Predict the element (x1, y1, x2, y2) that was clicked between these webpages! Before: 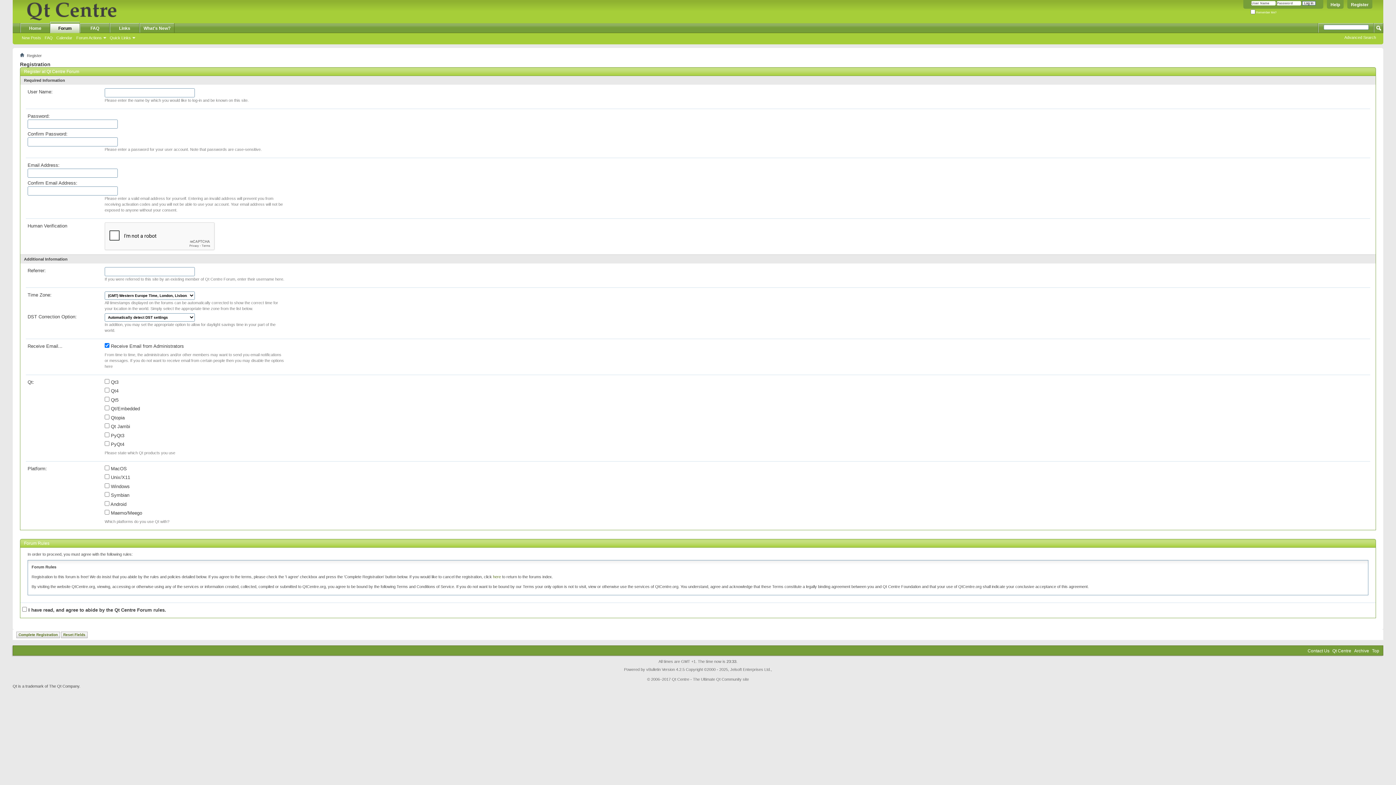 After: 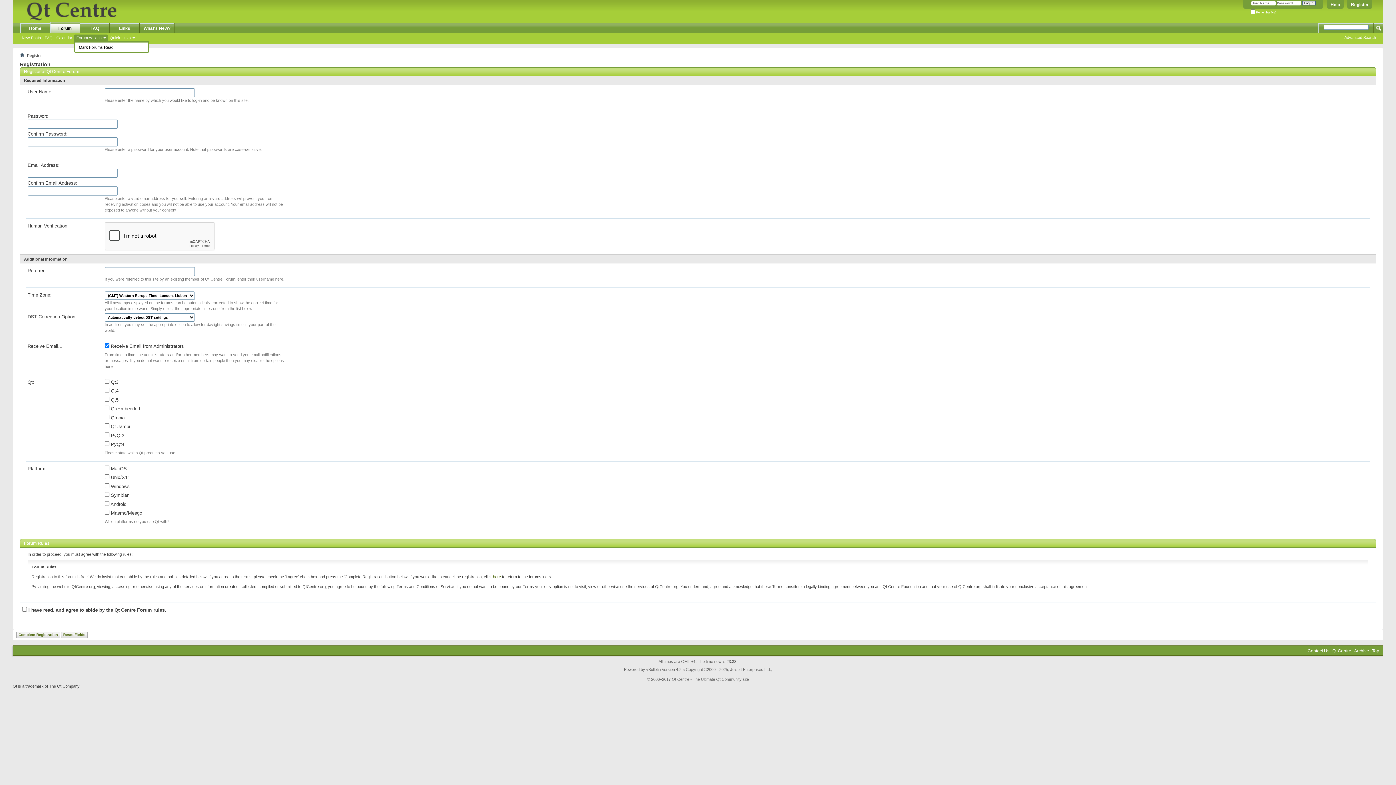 Action: label: Forum Actions bbox: (74, 34, 107, 41)